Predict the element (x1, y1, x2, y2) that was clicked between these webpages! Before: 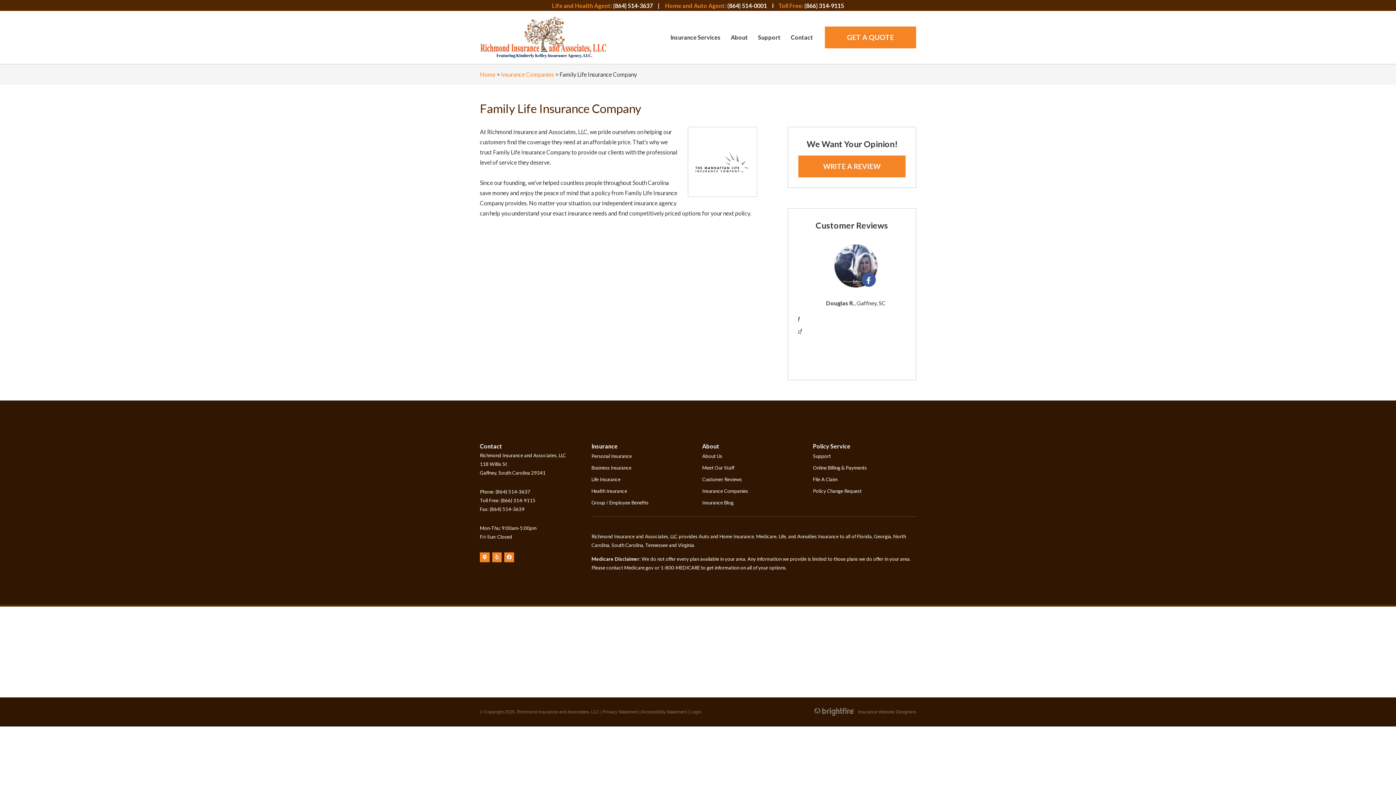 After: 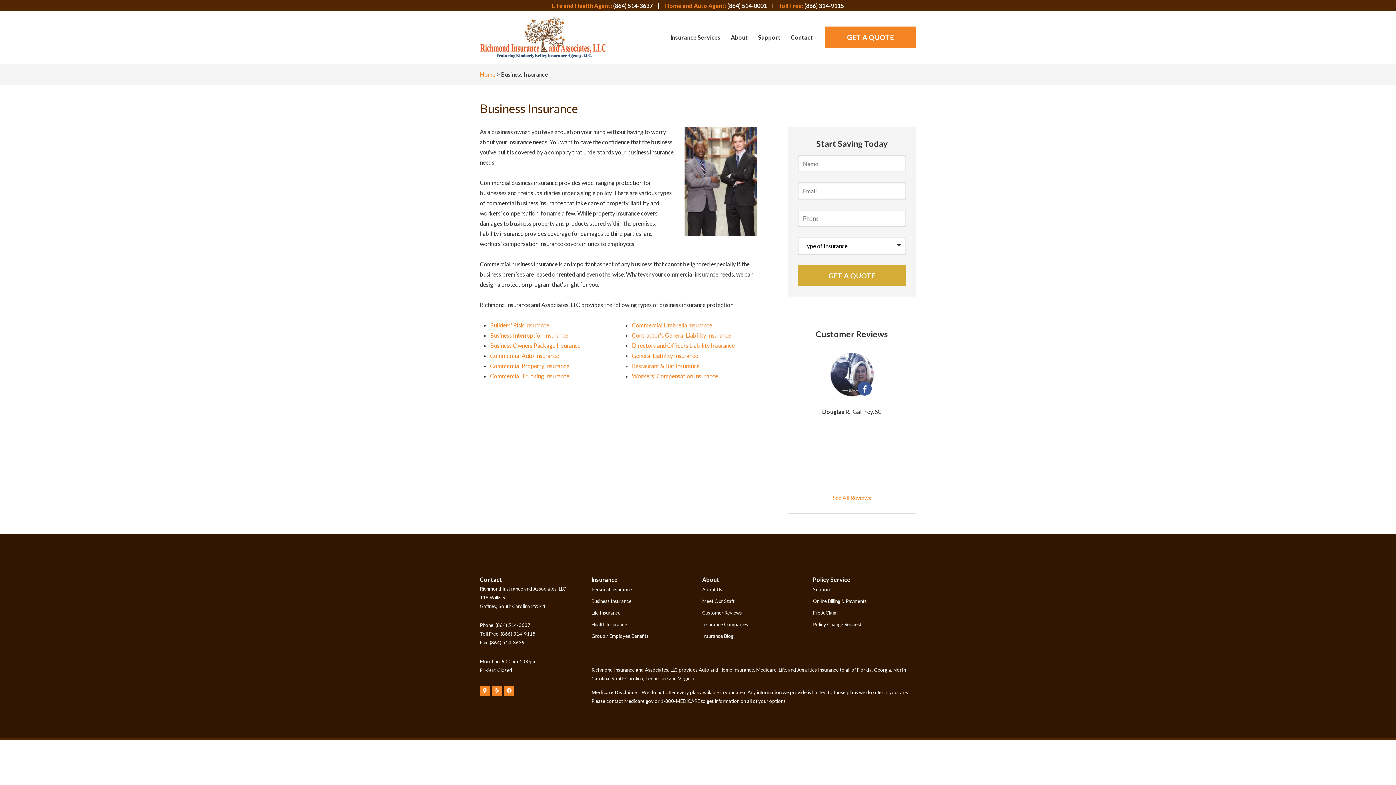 Action: label: Business Insurance bbox: (591, 461, 631, 473)